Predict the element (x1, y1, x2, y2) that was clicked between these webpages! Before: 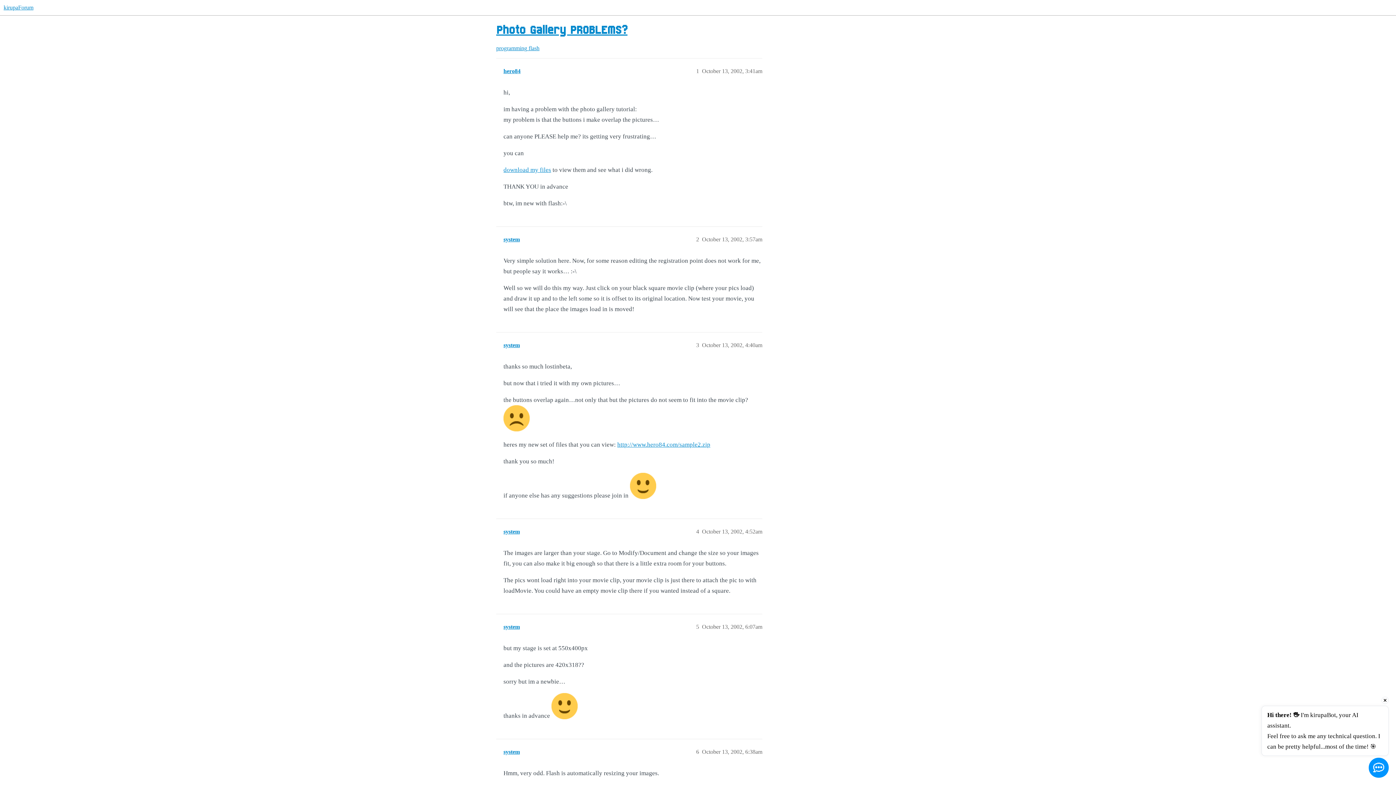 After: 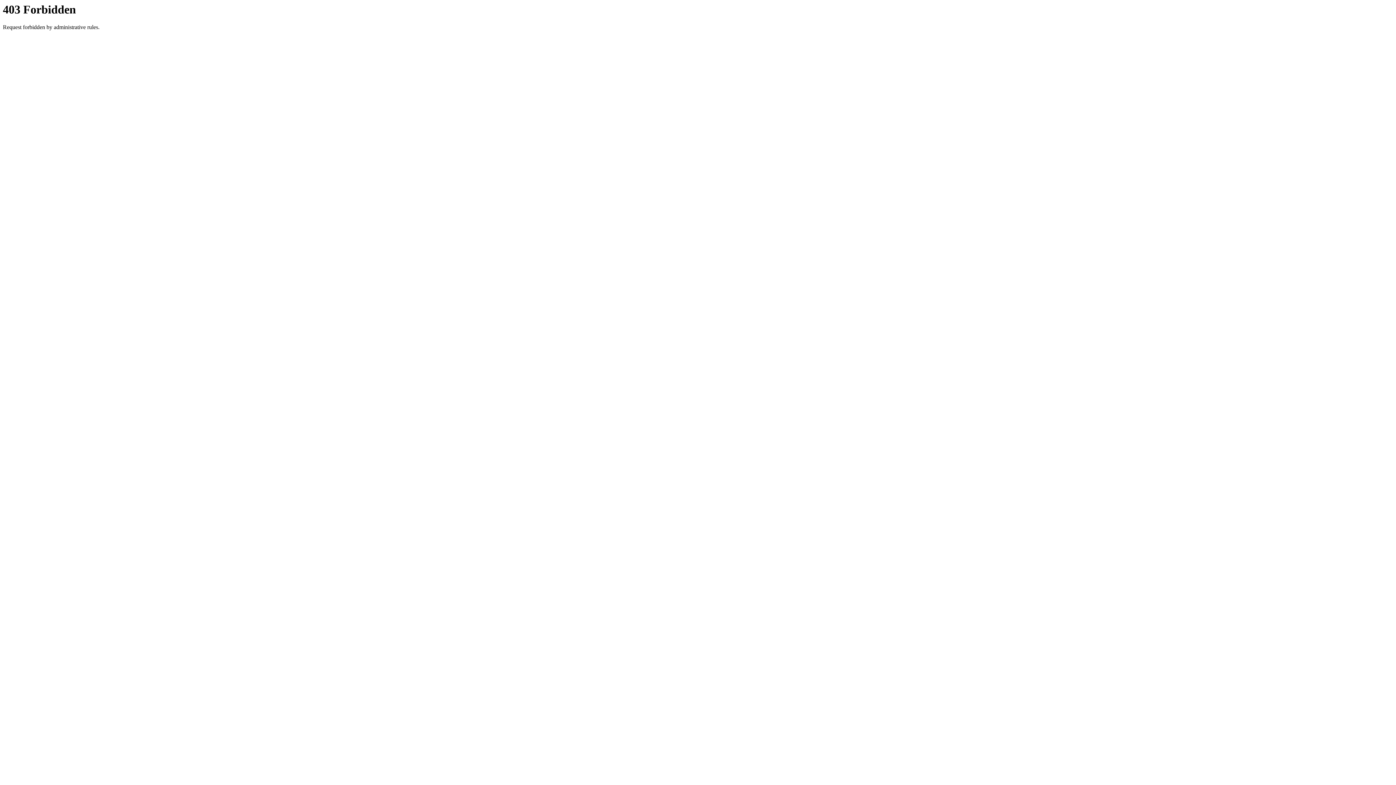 Action: label: http://www.hero84.com/sample2.zip bbox: (617, 441, 710, 448)